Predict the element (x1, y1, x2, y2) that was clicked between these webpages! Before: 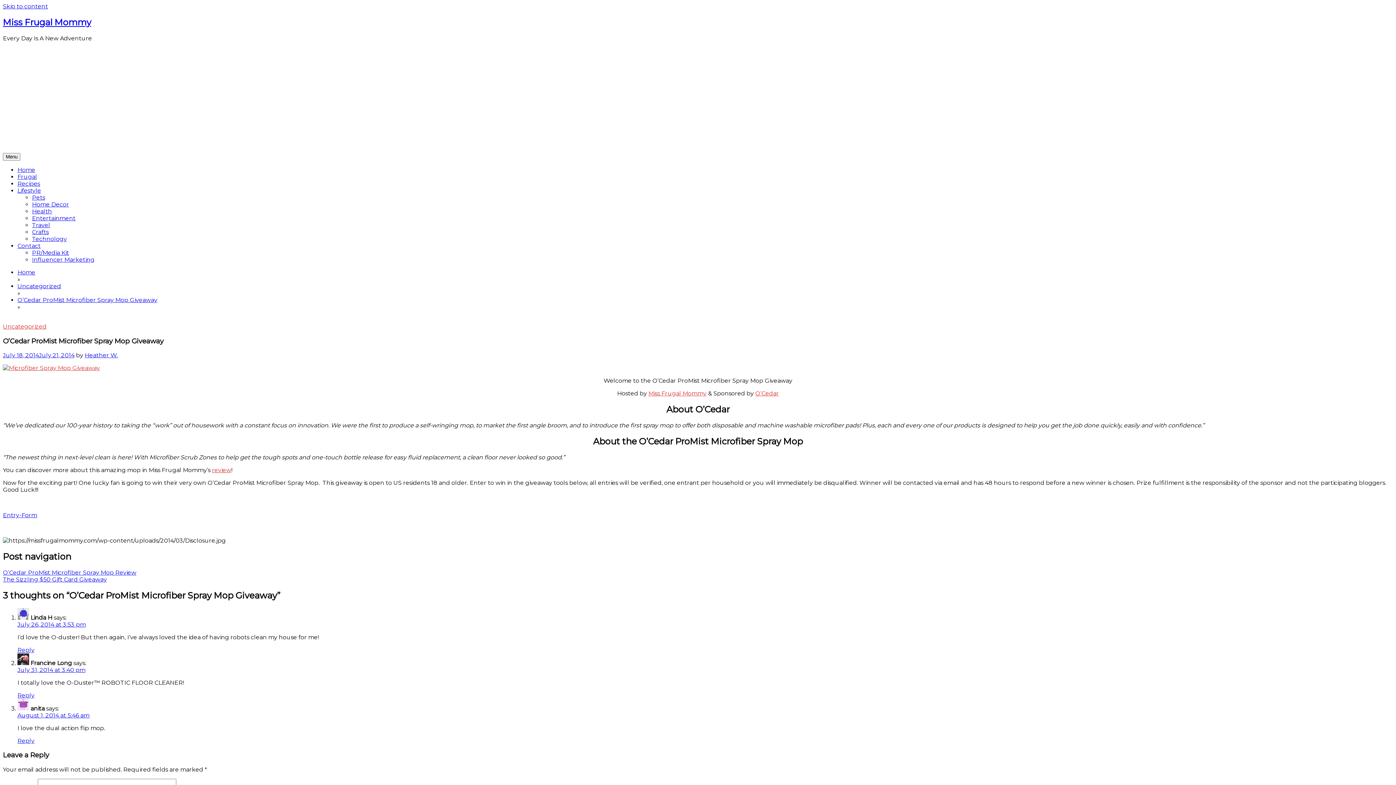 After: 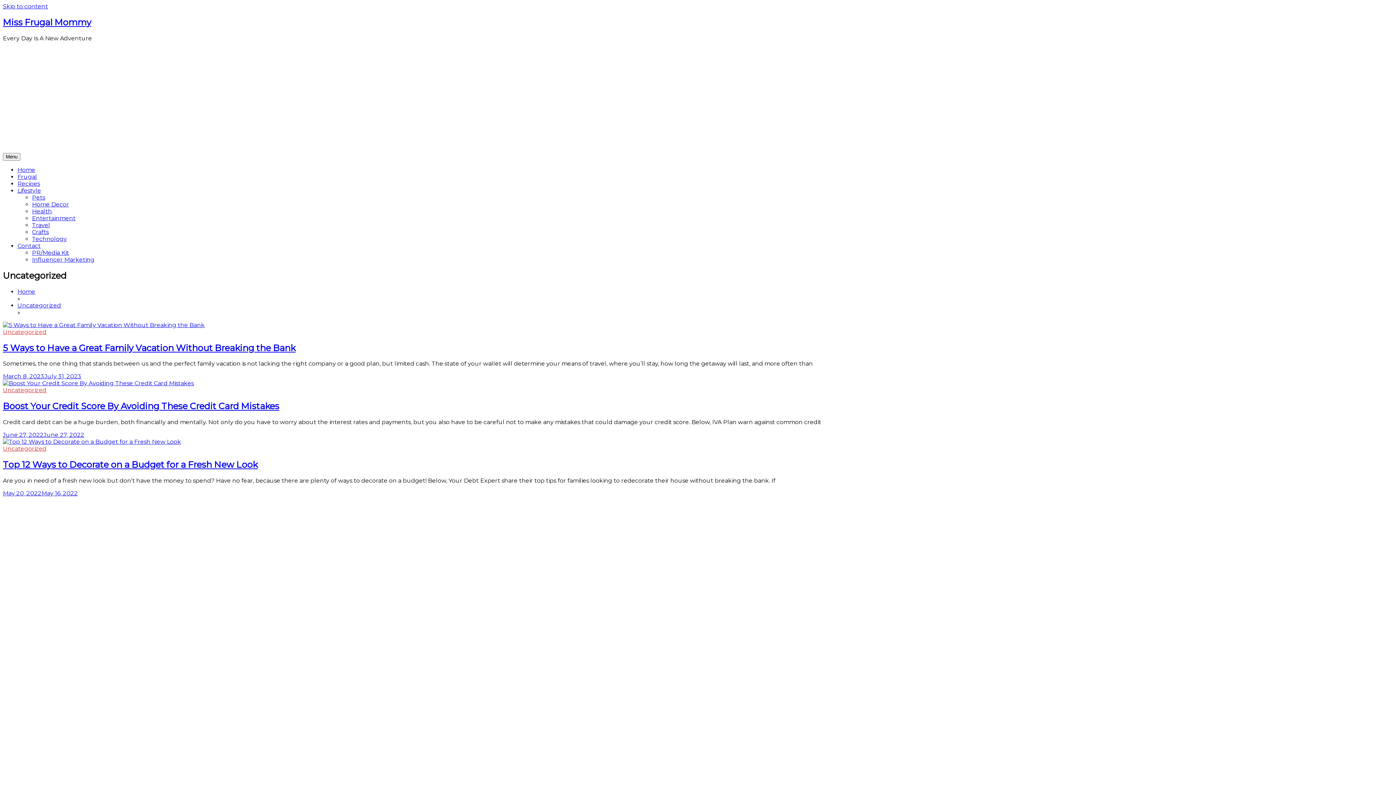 Action: label: Uncategorized bbox: (2, 323, 46, 330)